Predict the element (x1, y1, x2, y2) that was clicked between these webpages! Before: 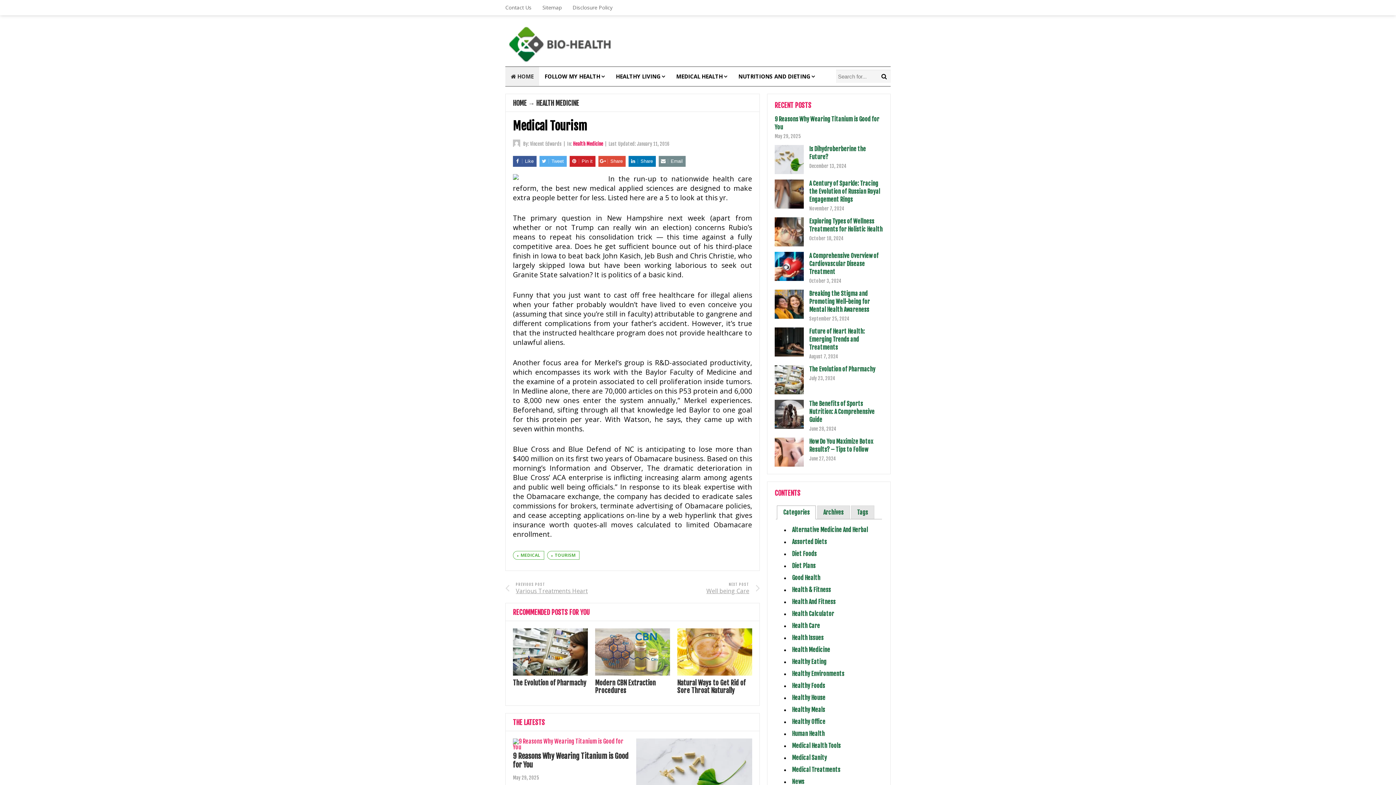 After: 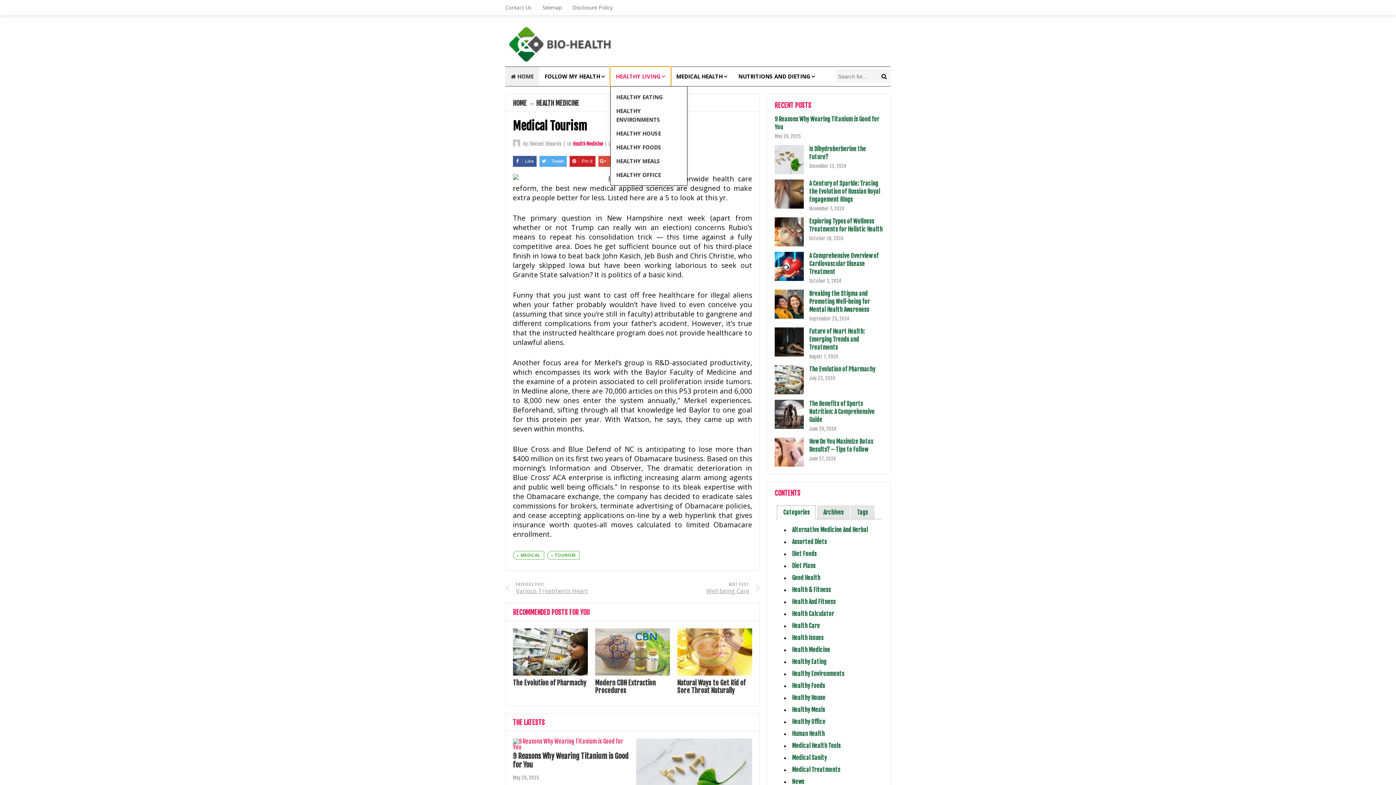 Action: label: HEALTHY LIVING bbox: (610, 66, 670, 86)